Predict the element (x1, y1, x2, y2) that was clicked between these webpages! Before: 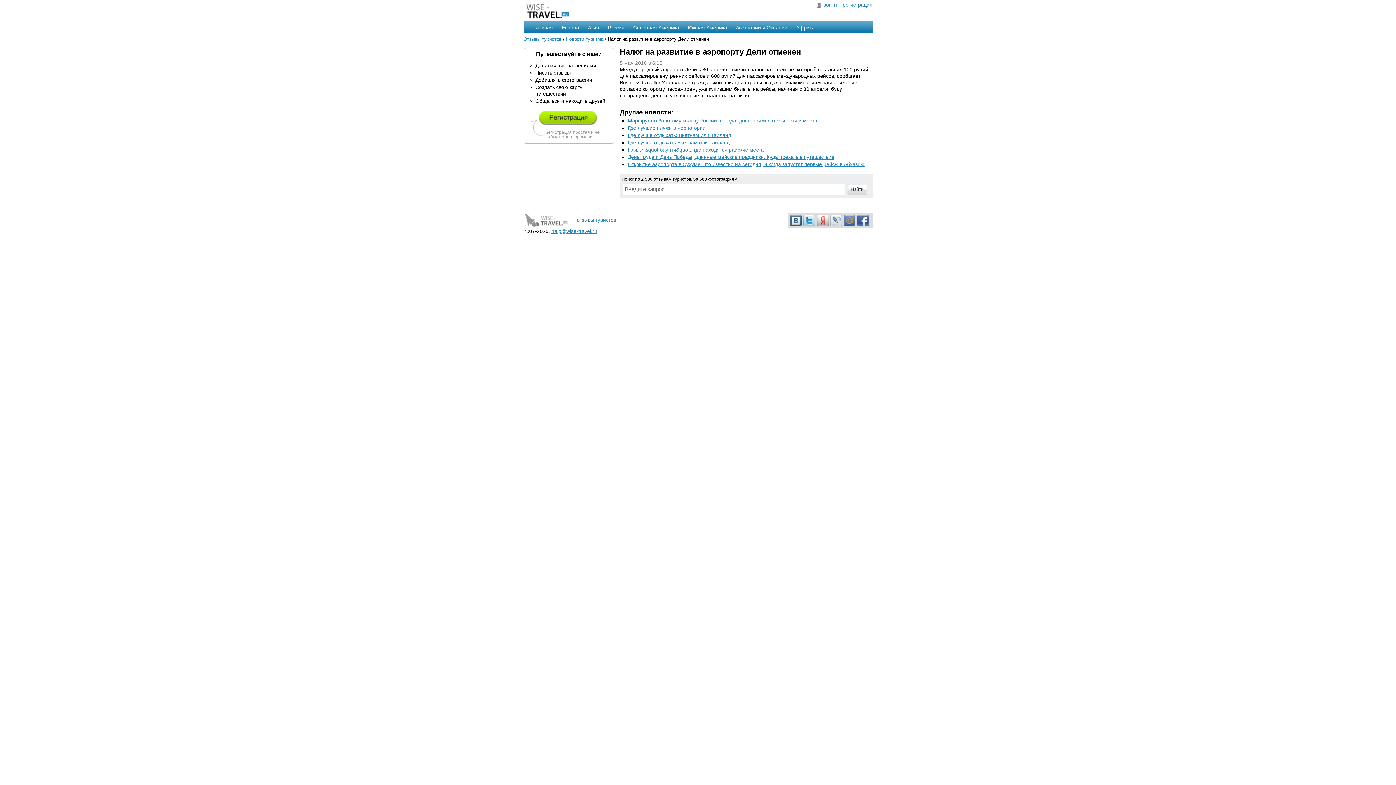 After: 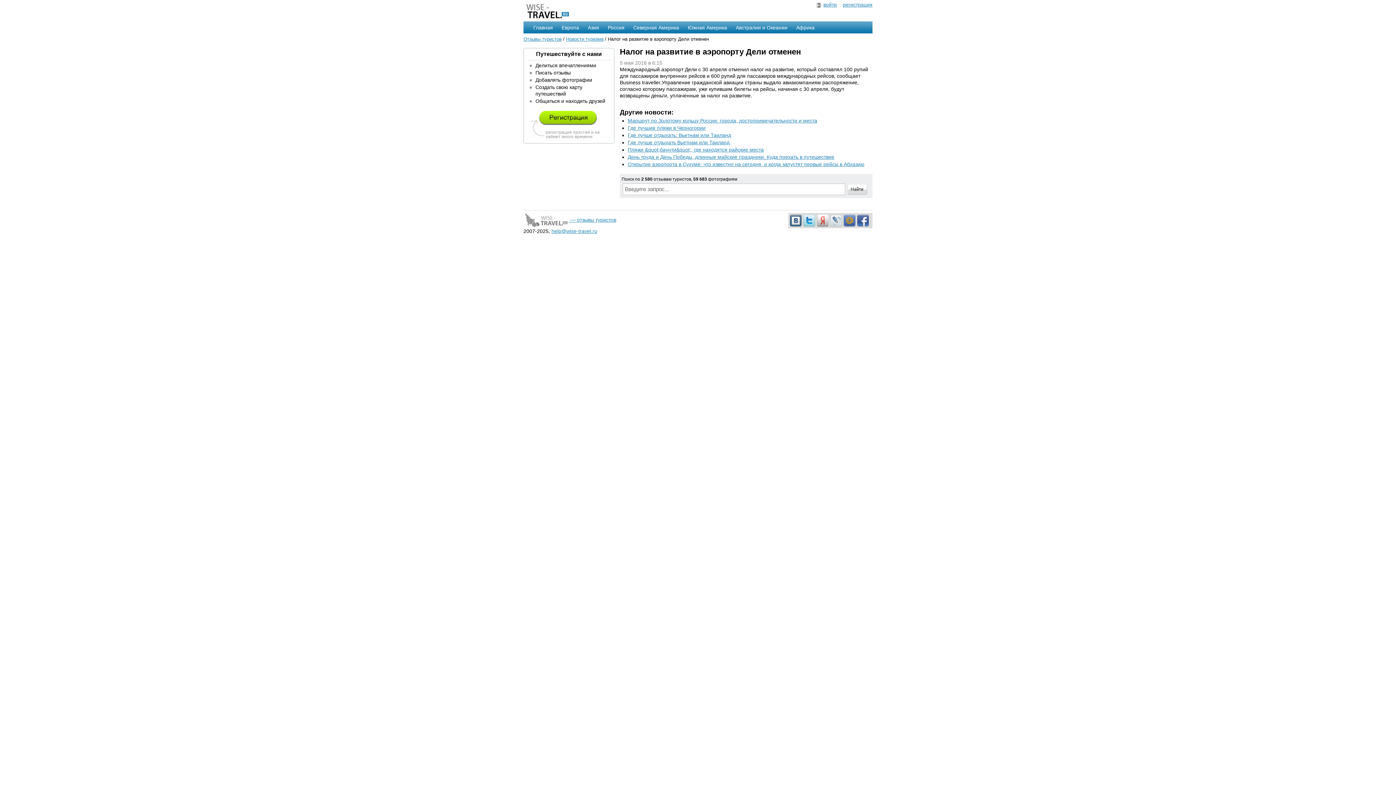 Action: bbox: (830, 217, 844, 223)